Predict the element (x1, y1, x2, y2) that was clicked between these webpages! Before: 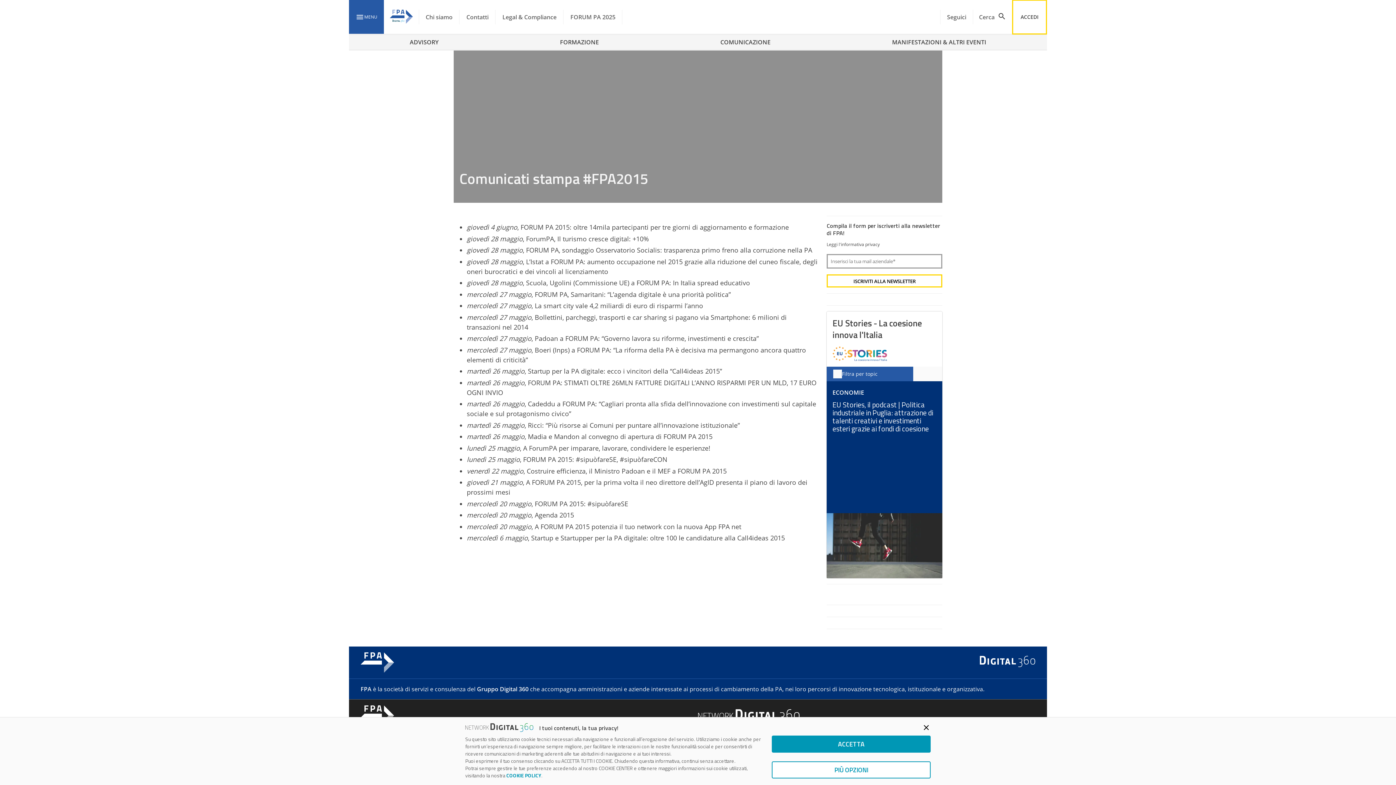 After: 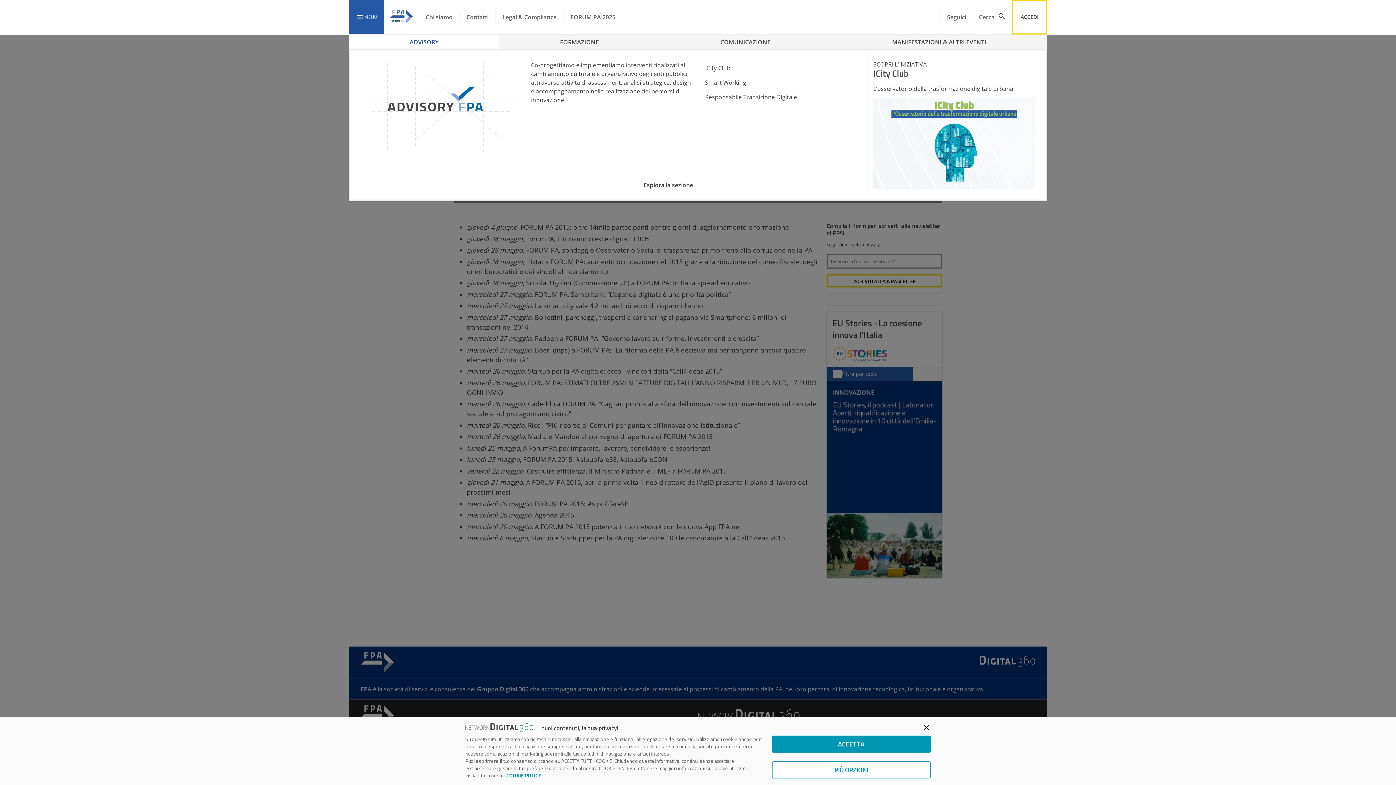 Action: label: ADVISORY bbox: (349, 34, 499, 49)